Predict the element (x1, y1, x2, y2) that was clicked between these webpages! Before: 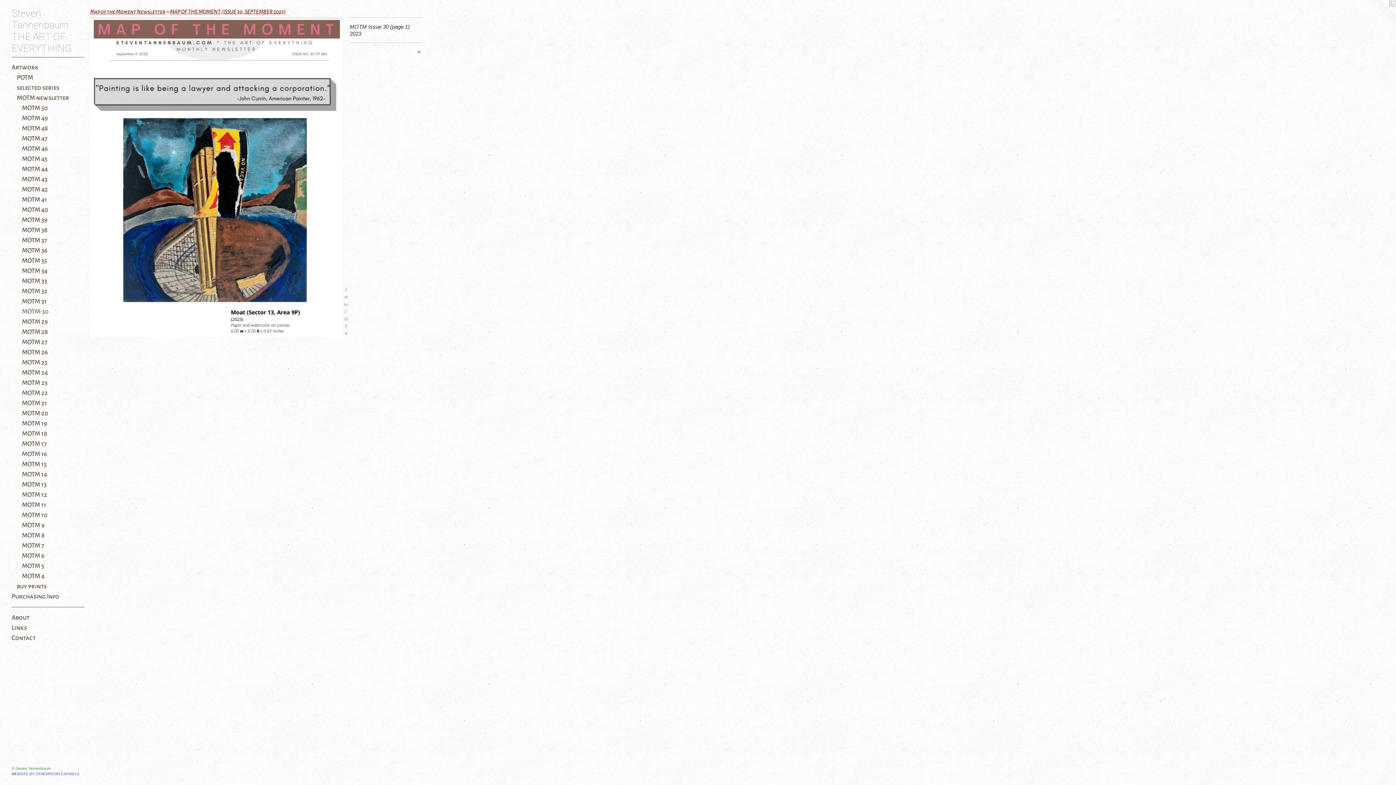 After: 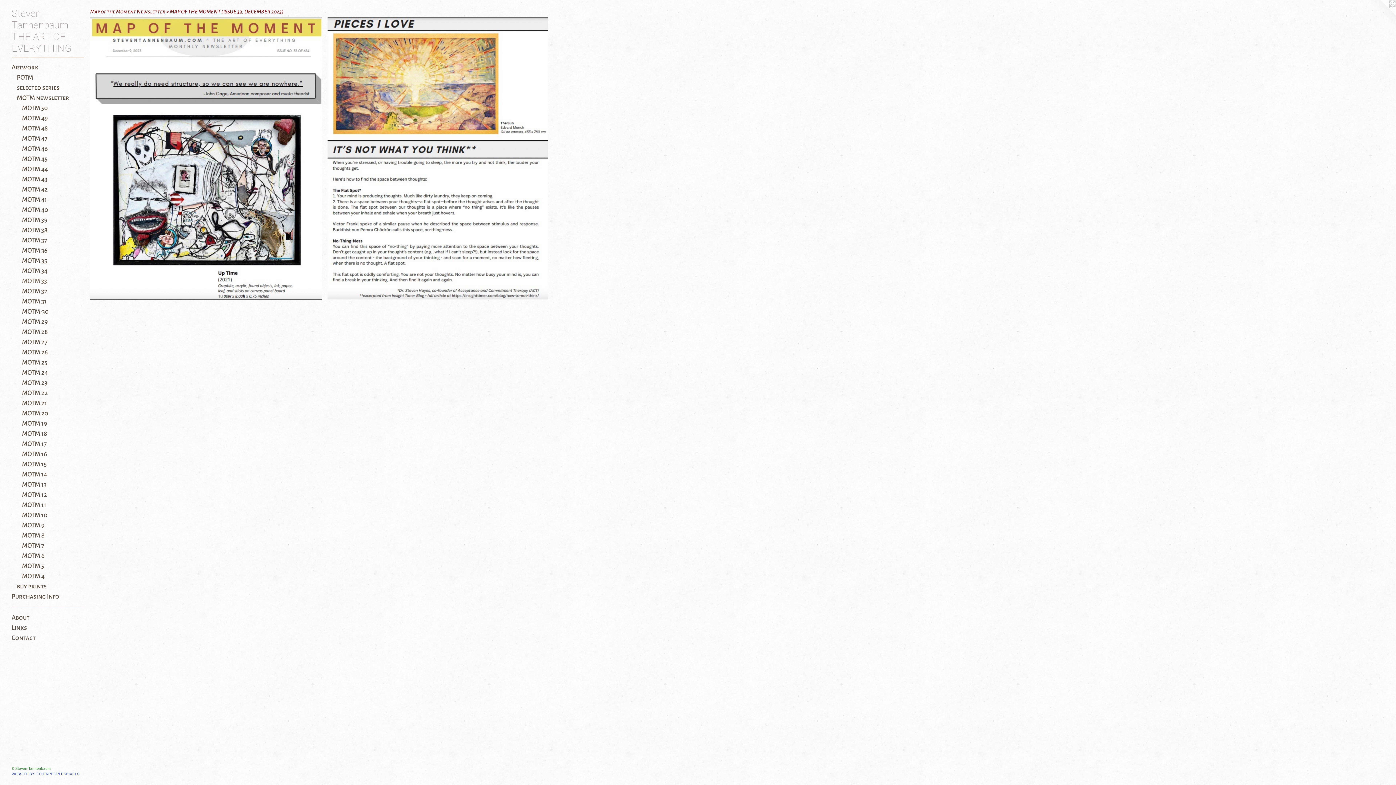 Action: label: MOTM 33 bbox: (22, 276, 84, 286)